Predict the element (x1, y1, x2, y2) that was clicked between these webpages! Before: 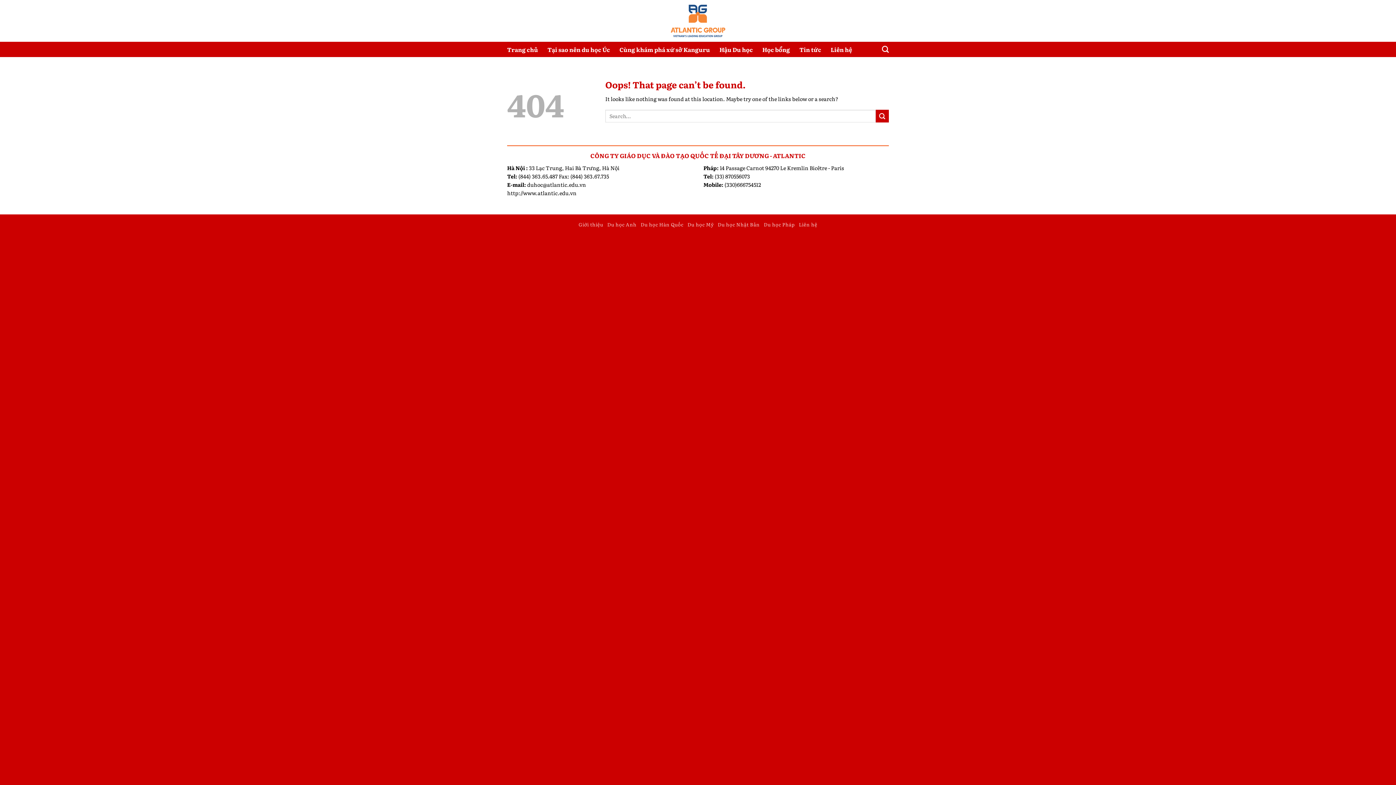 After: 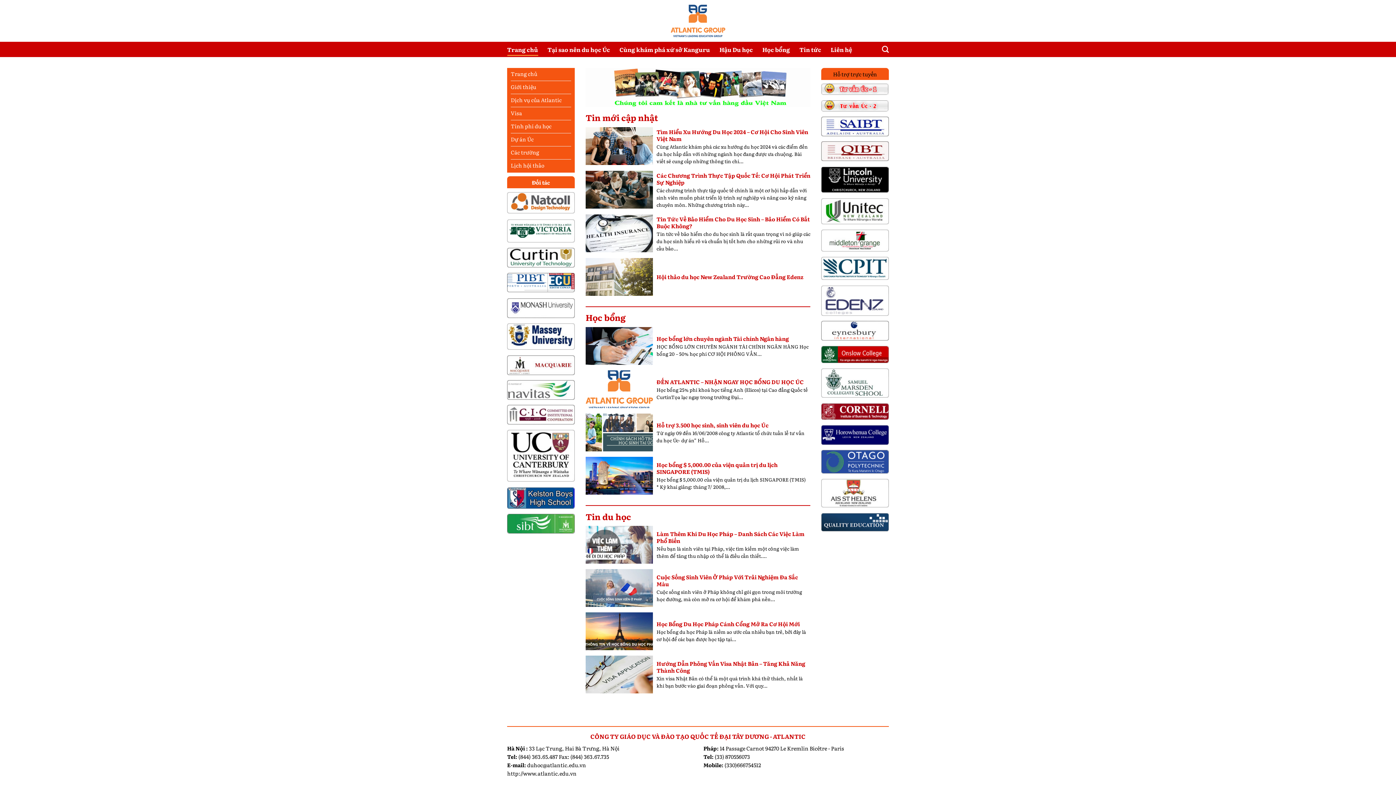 Action: bbox: (670, 4, 725, 37)